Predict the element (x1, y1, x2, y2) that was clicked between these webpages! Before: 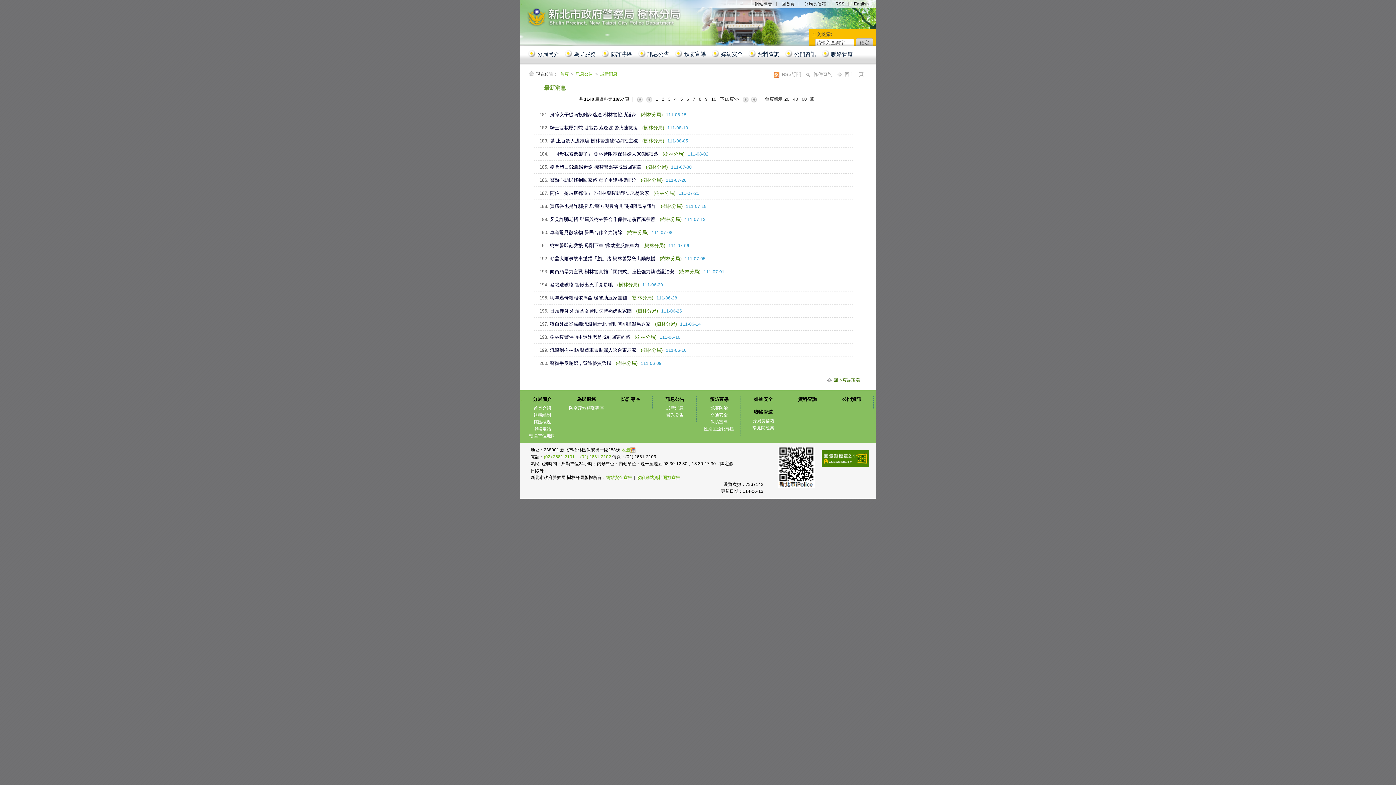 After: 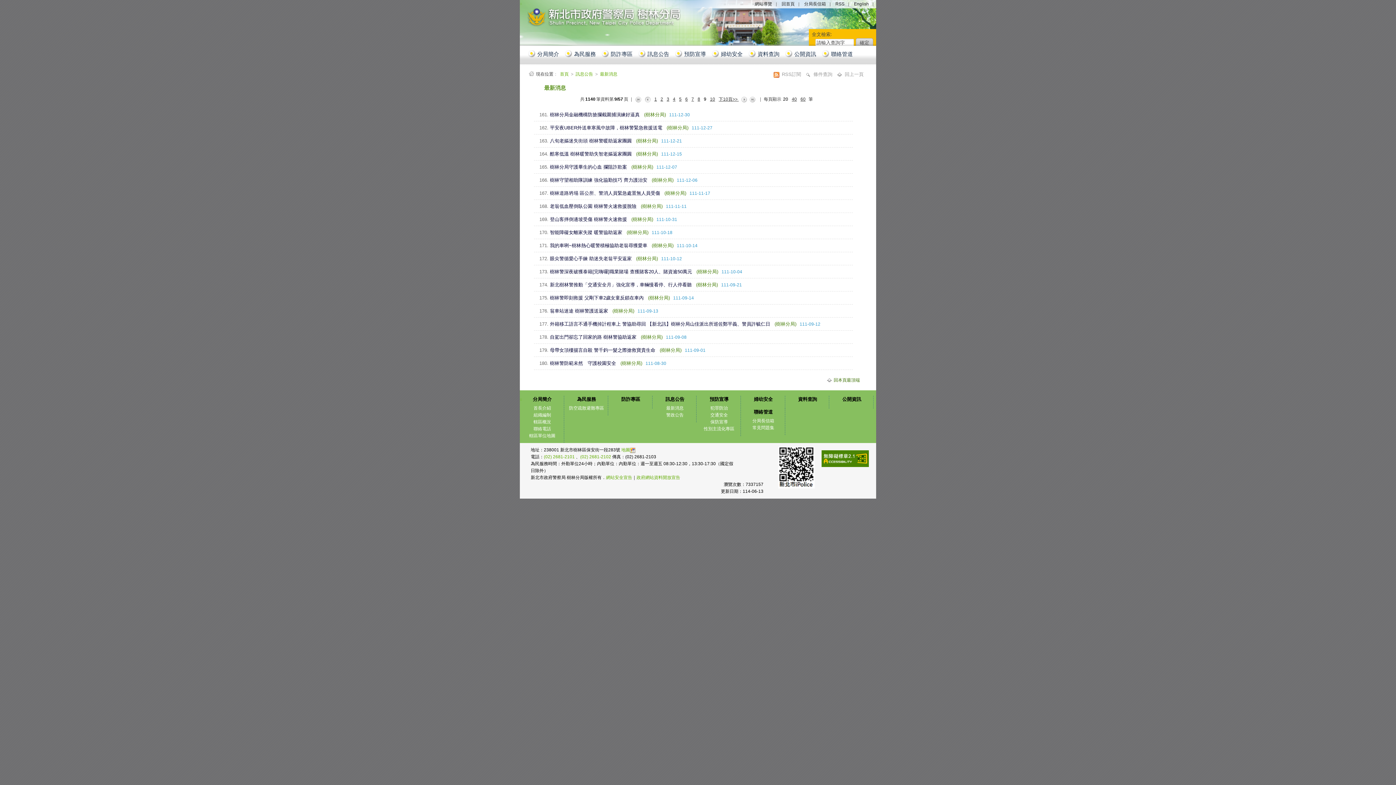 Action: bbox: (645, 96, 652, 101)